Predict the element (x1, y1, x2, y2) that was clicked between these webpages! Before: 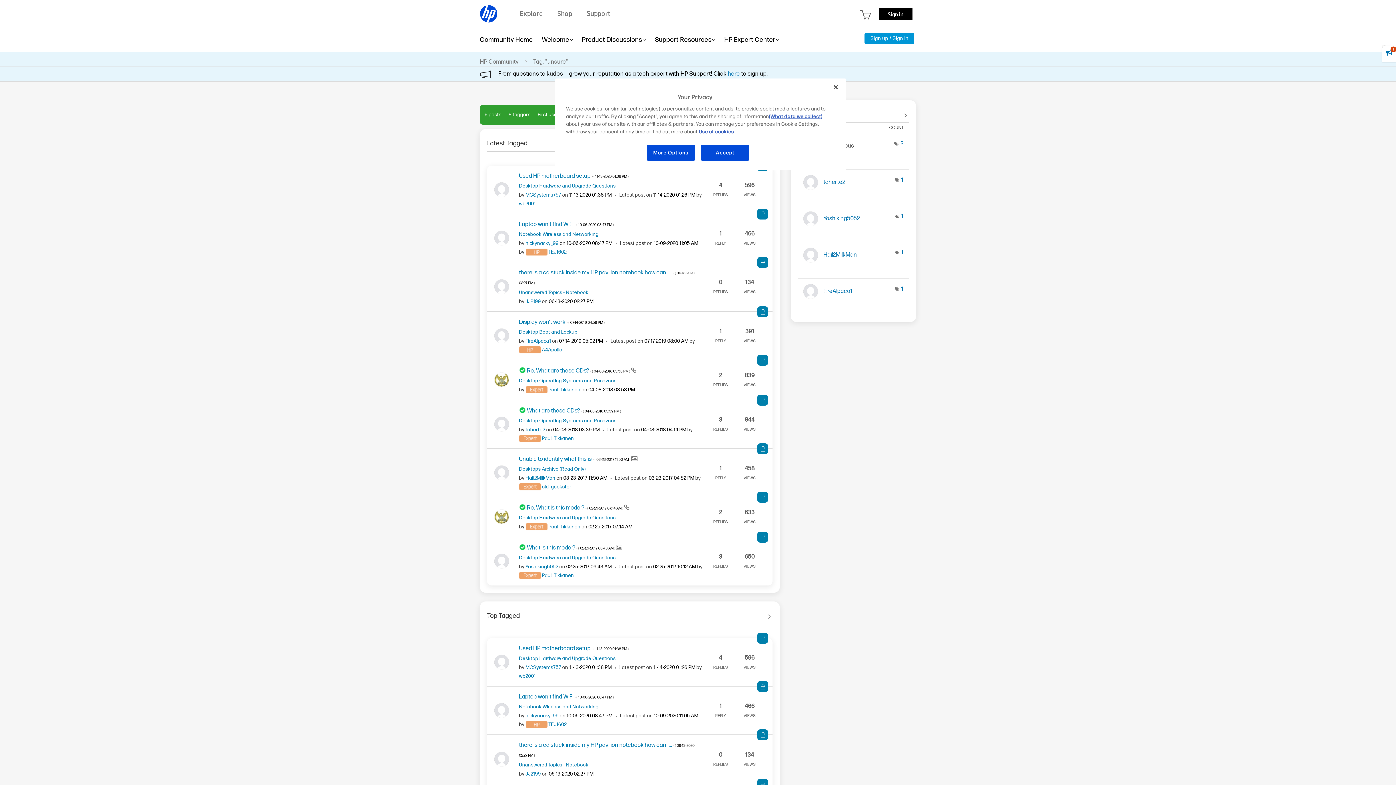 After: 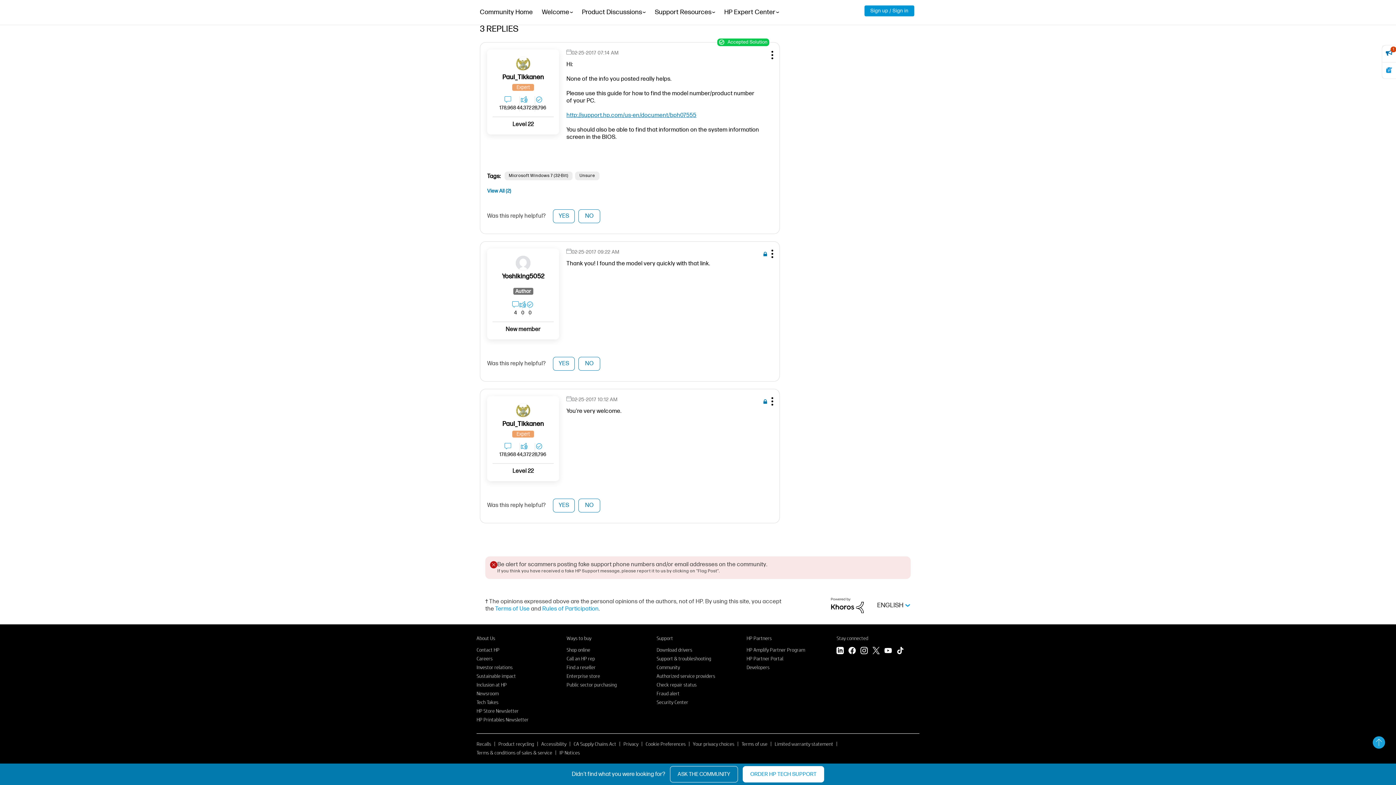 Action: label: Re: What is this model? - ( ‎02-25-2017 07:14 AM )  bbox: (527, 504, 624, 511)